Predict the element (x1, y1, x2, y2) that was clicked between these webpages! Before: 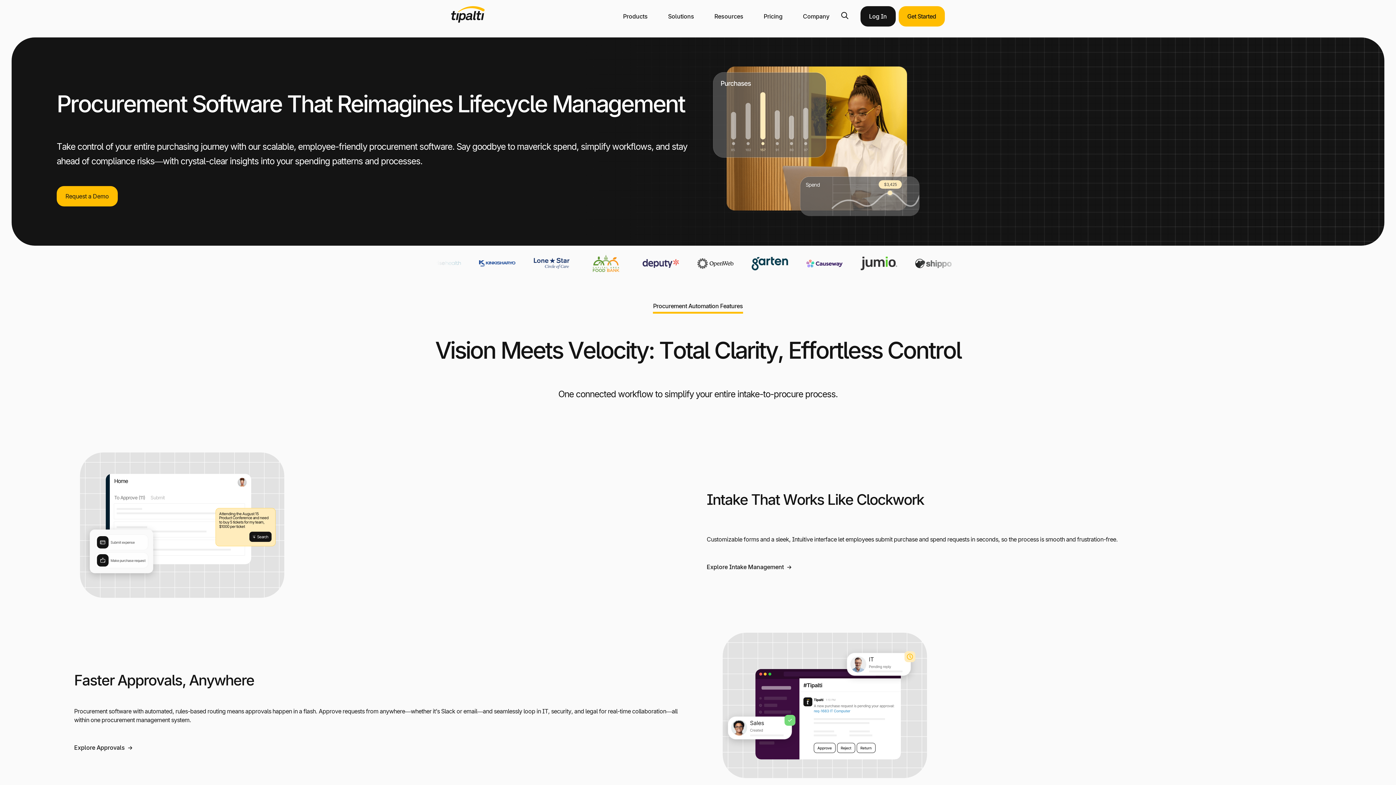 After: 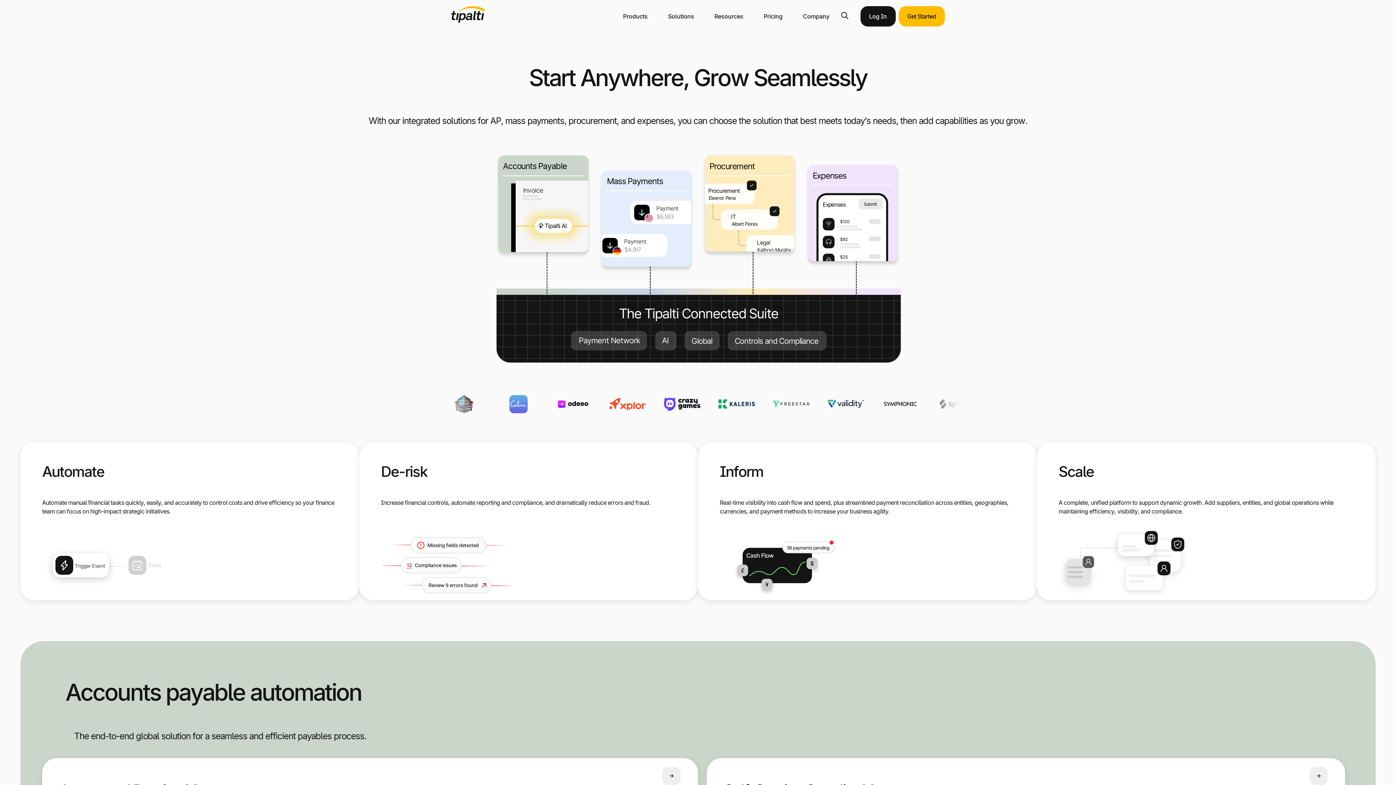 Action: bbox: (613, 6, 658, 26) label: Products